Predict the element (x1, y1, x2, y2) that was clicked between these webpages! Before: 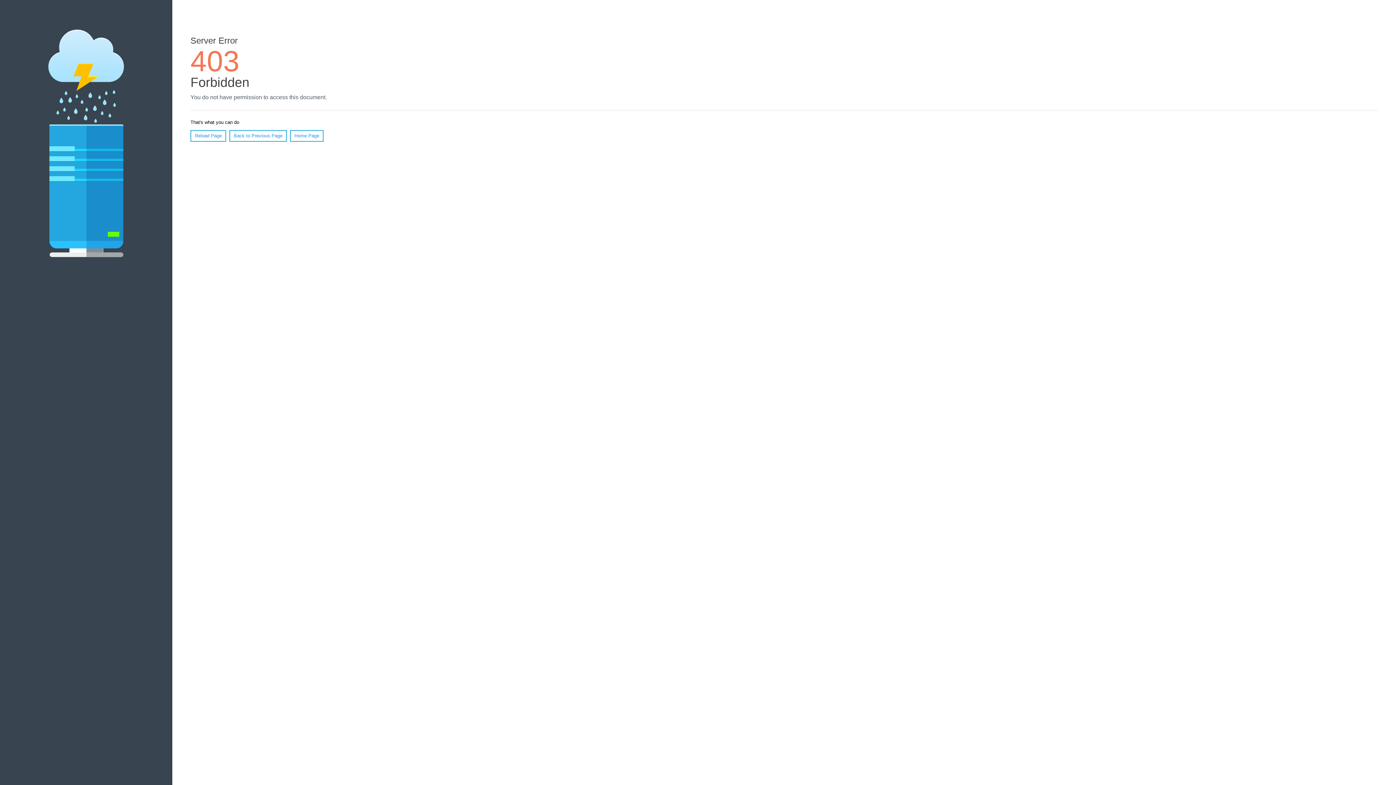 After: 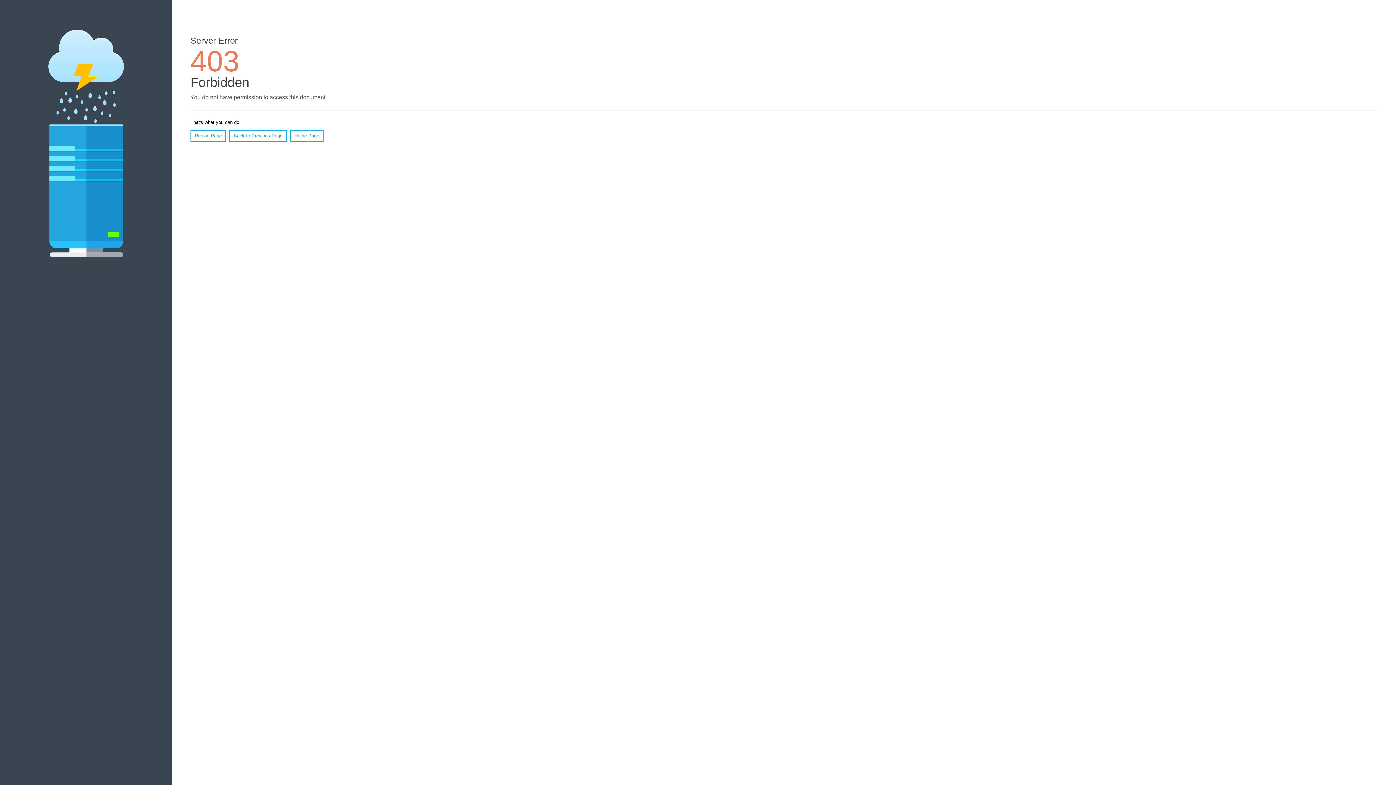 Action: bbox: (290, 130, 323, 141) label: Home Page